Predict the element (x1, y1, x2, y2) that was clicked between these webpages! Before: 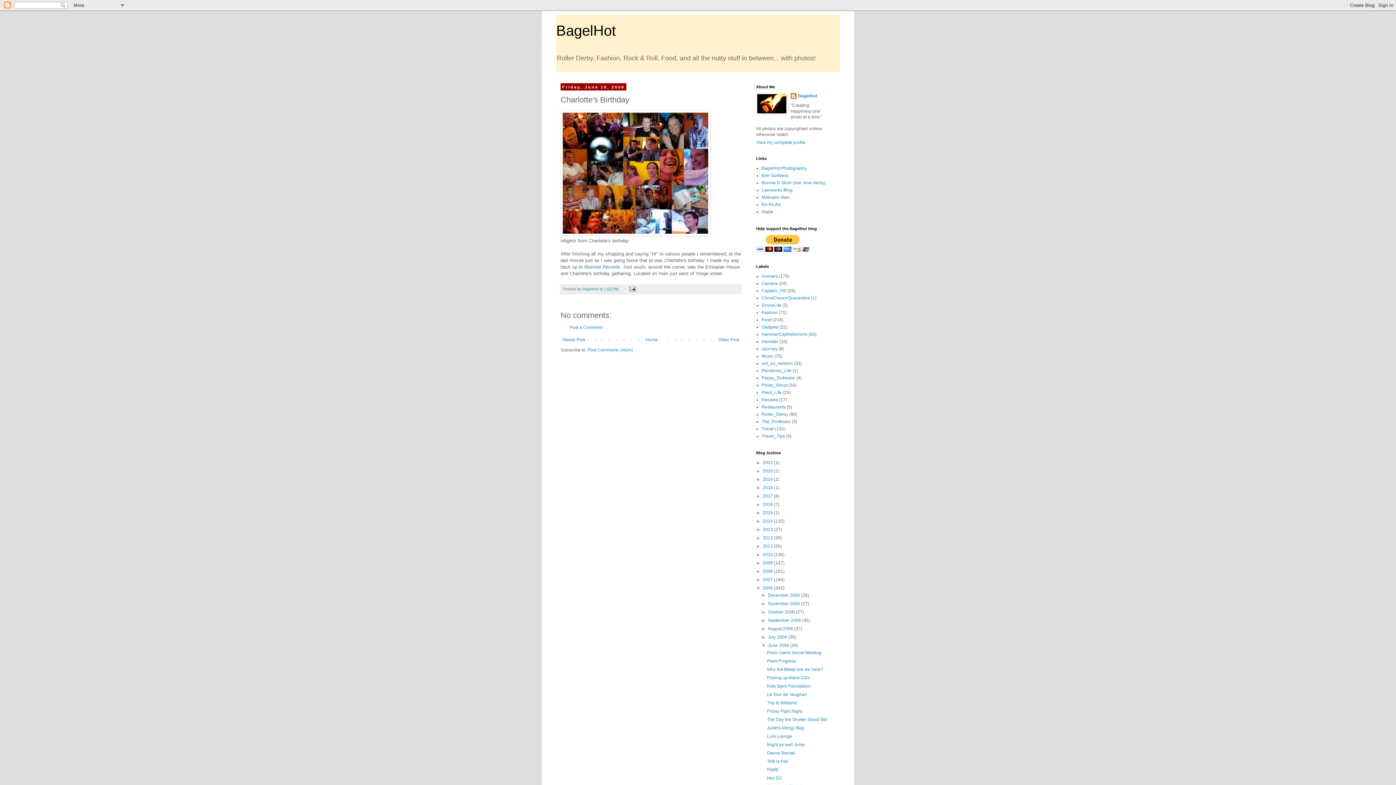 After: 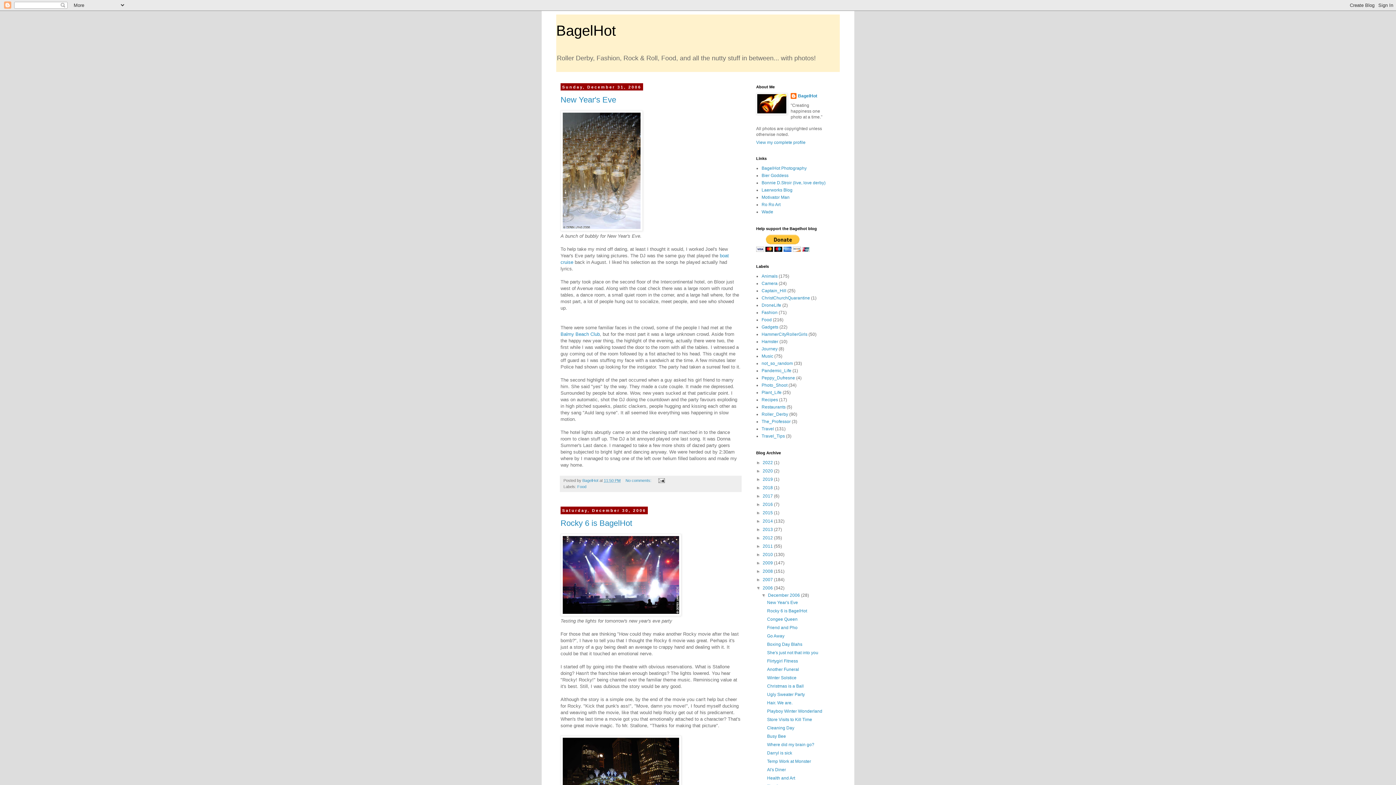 Action: label: December 2006  bbox: (768, 593, 801, 598)